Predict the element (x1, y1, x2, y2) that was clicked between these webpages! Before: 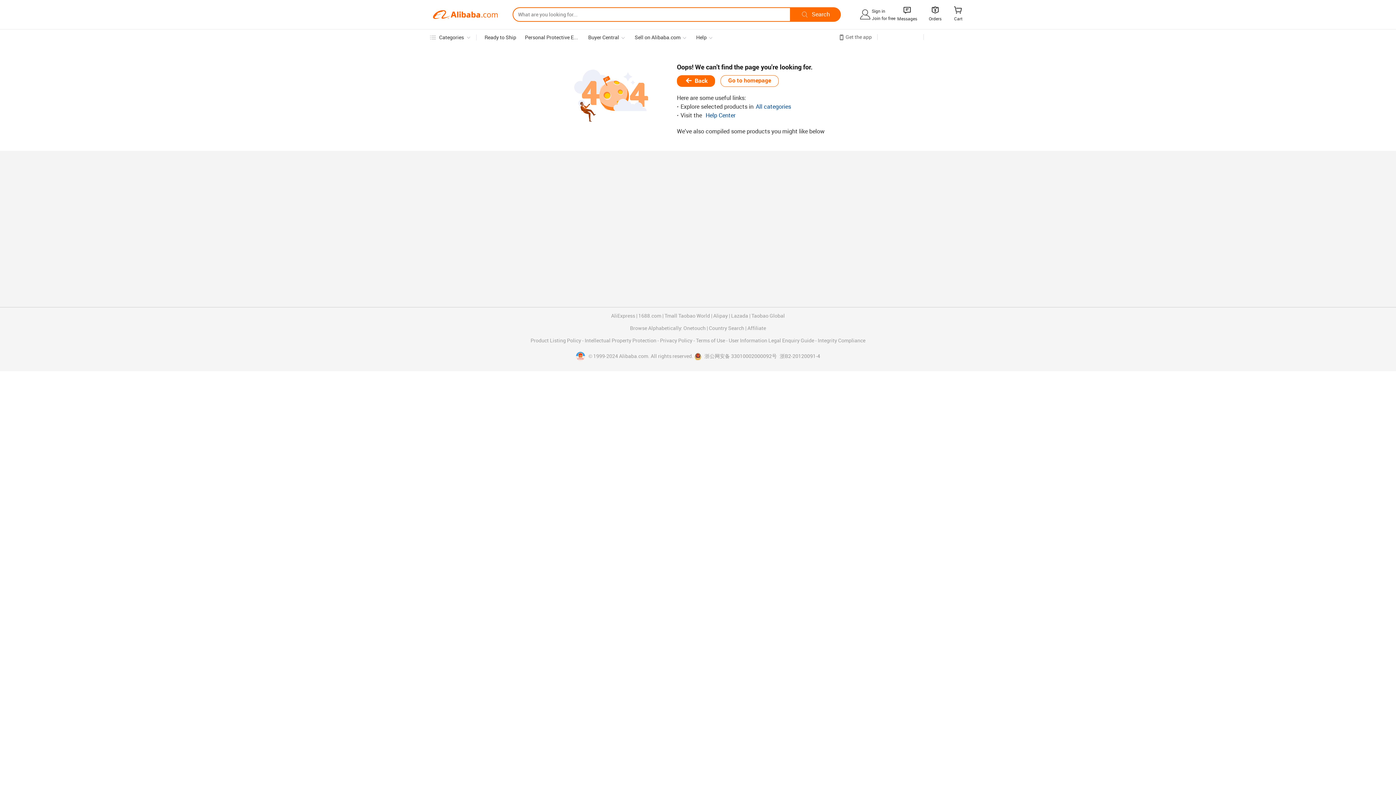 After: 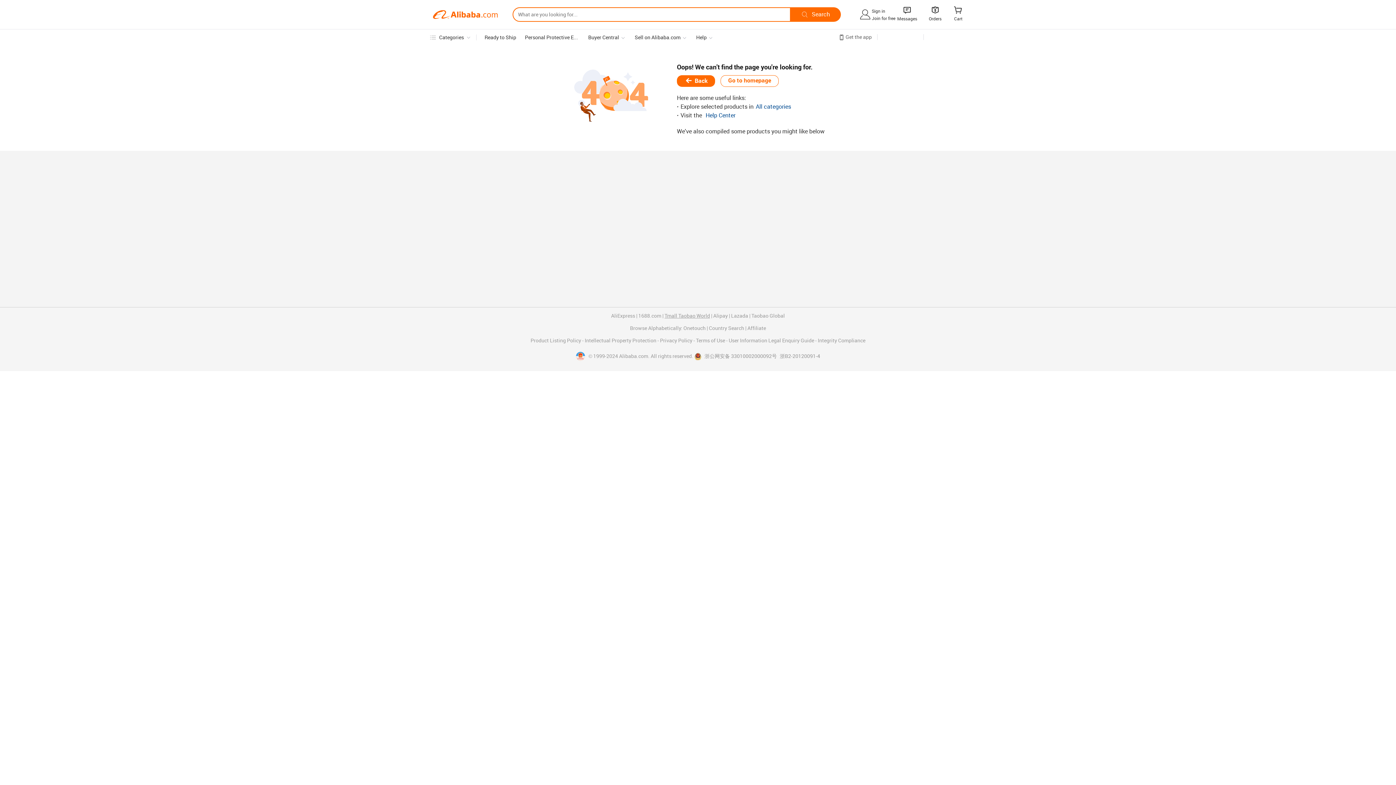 Action: bbox: (664, 313, 710, 318) label: Tmall Taobao World